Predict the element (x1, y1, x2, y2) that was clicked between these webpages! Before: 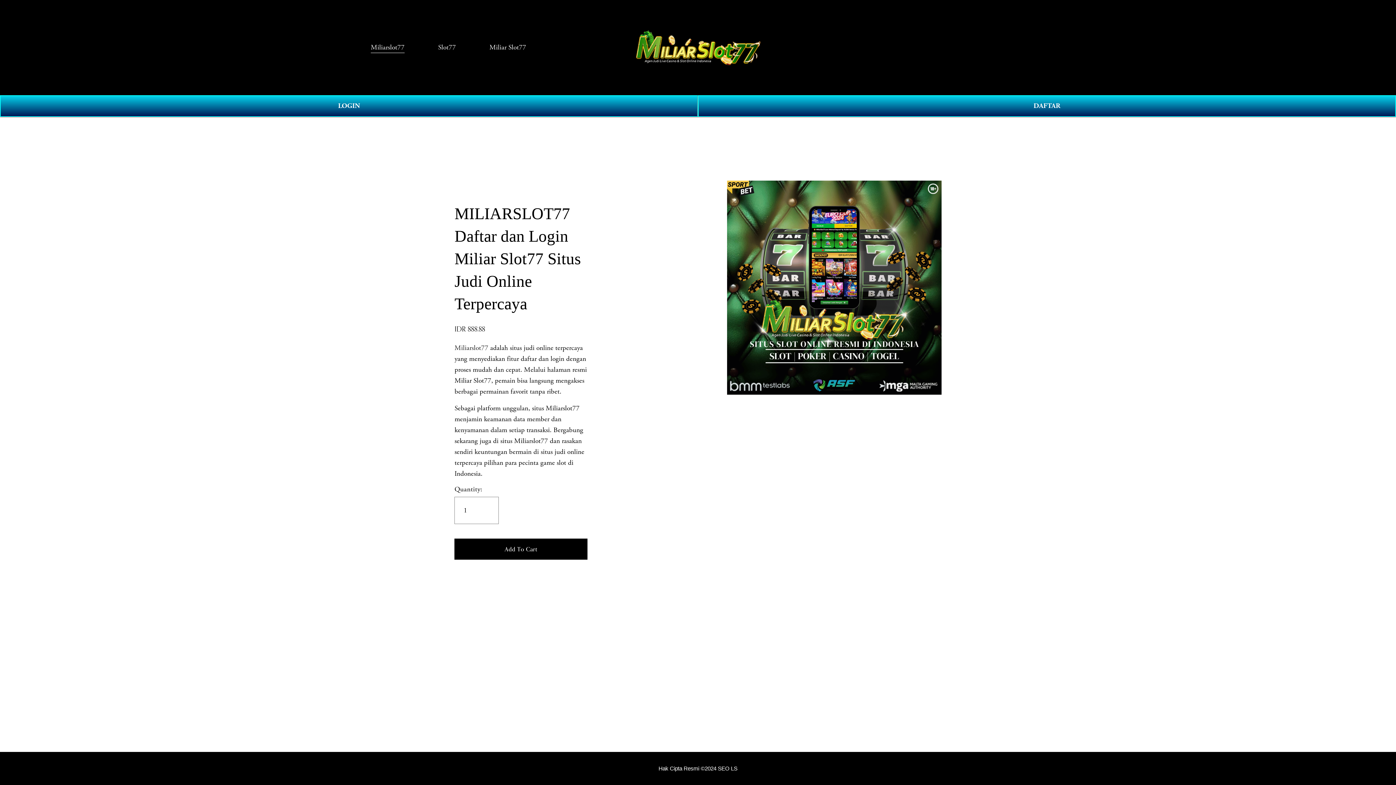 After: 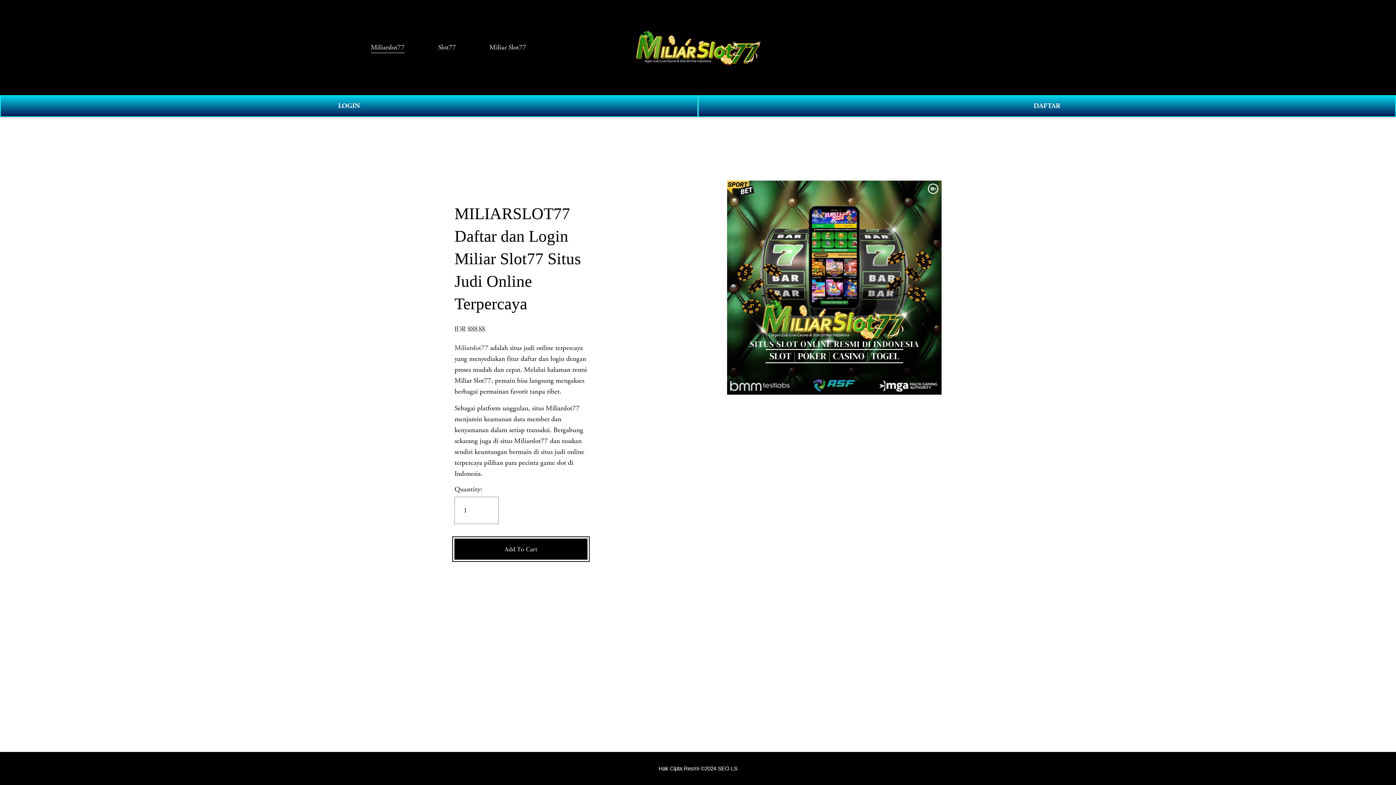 Action: label: Add To Cart bbox: (454, 539, 587, 559)